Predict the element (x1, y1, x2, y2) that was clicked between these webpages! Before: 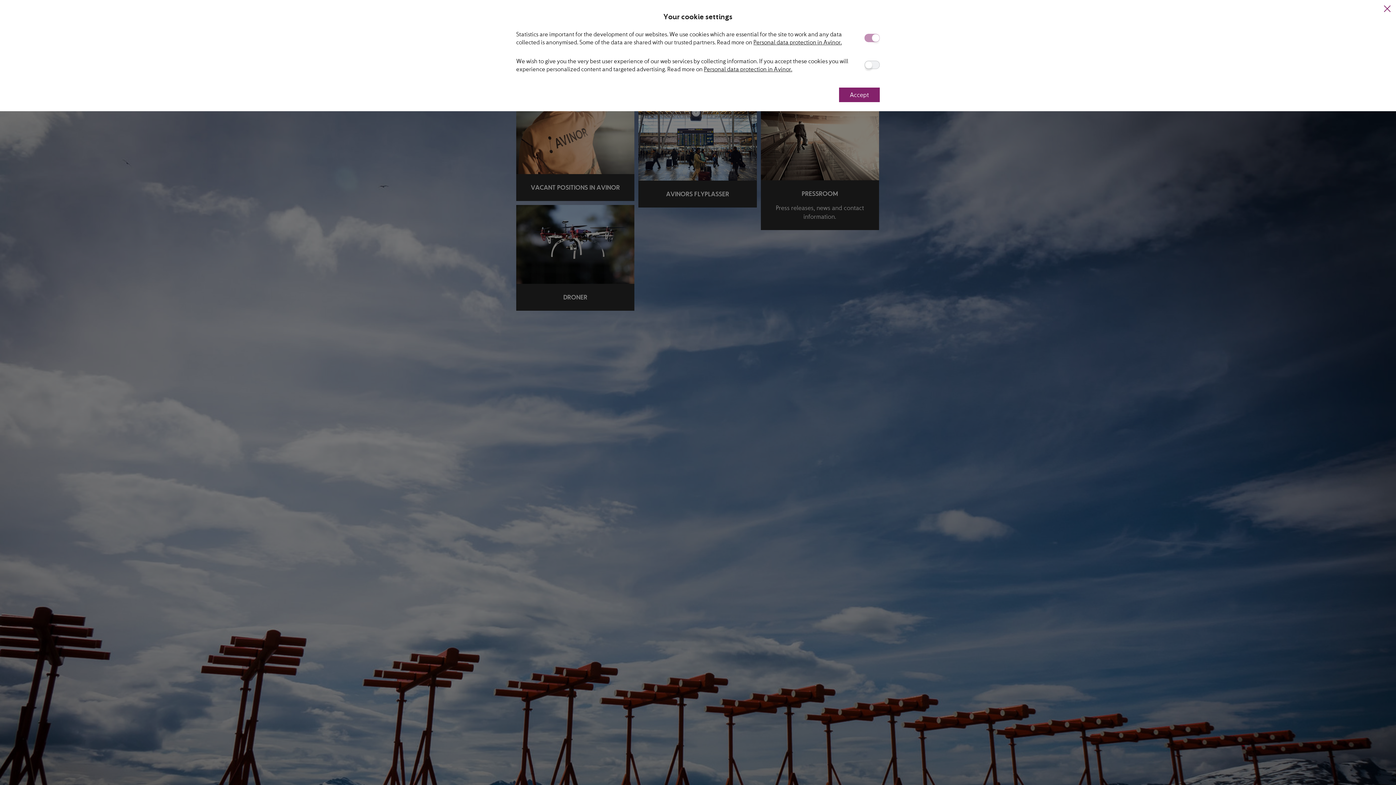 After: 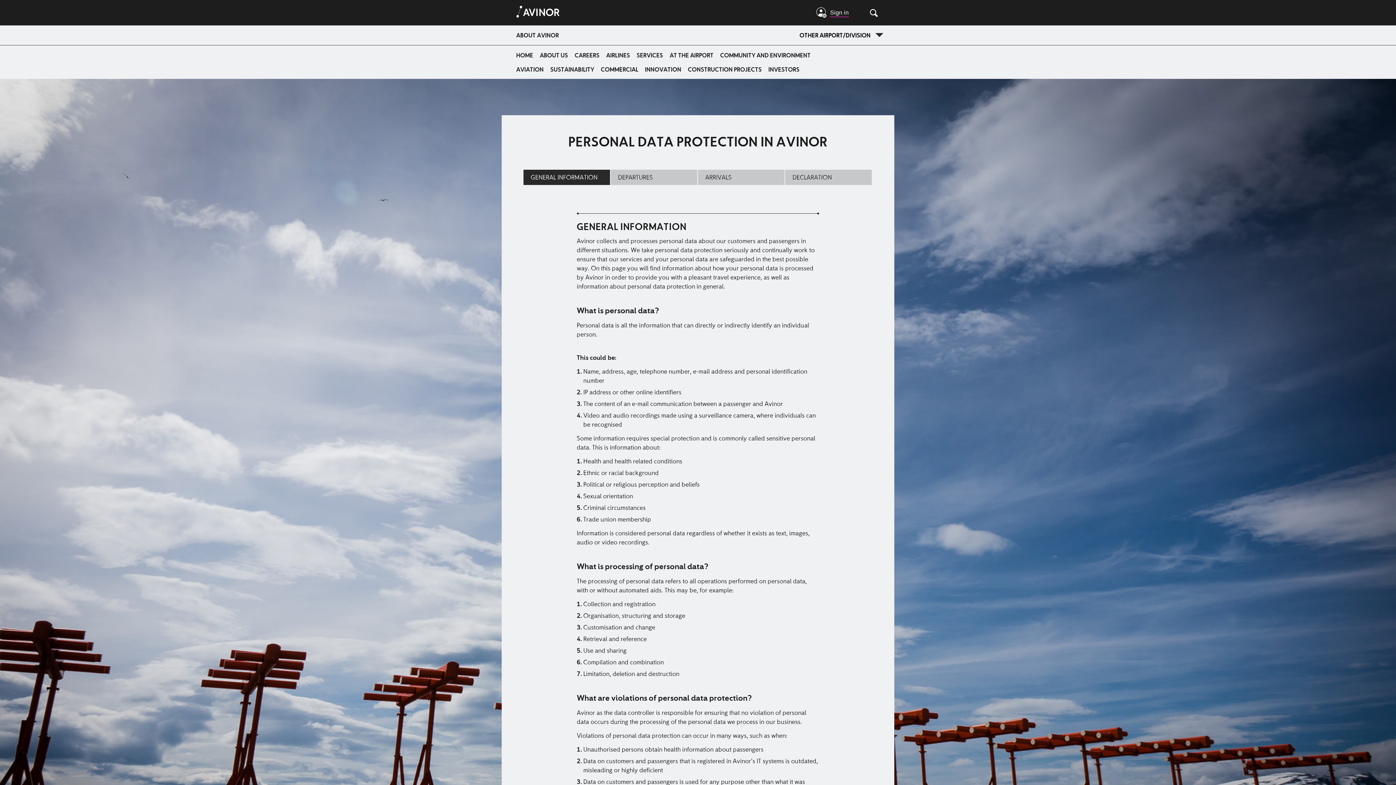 Action: label: Personal data protection in Avinor. bbox: (704, 65, 792, 72)